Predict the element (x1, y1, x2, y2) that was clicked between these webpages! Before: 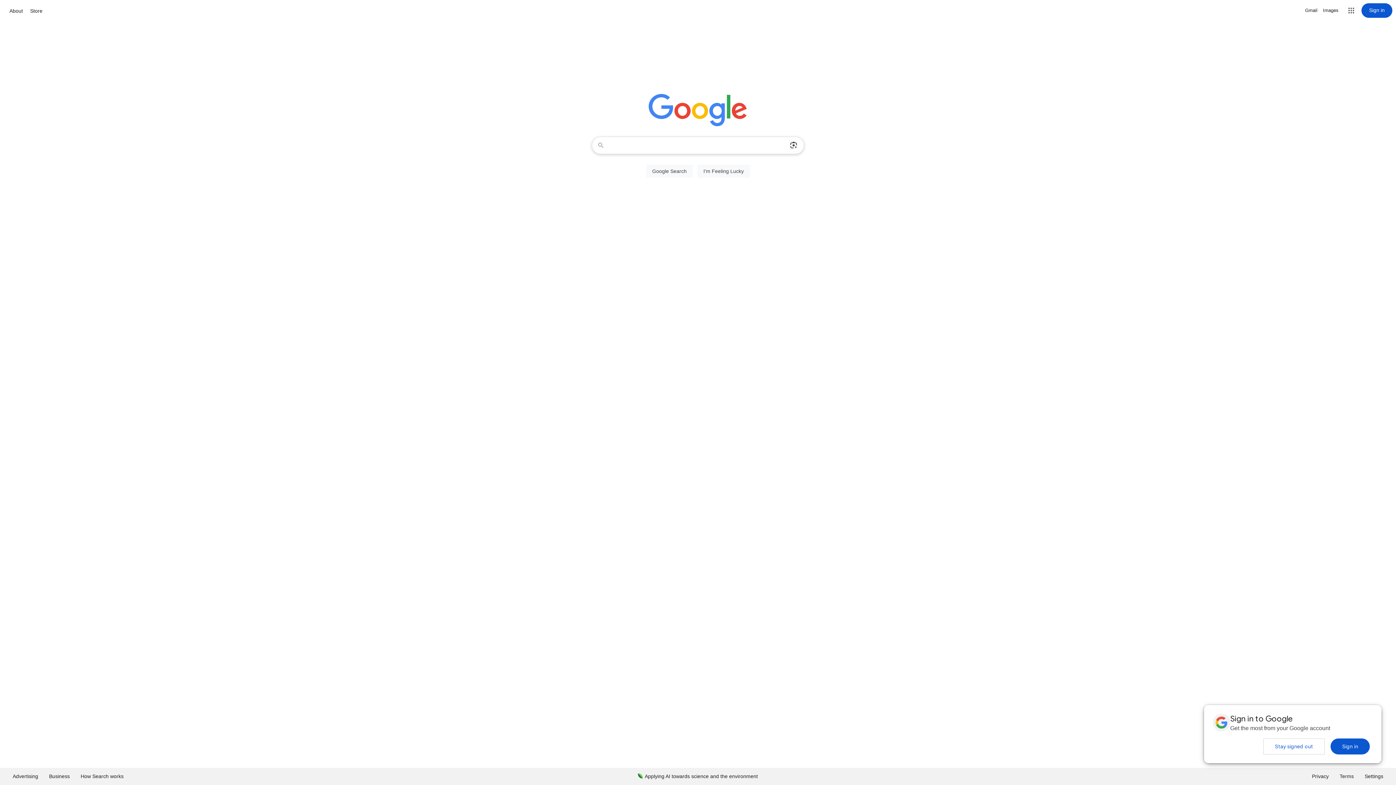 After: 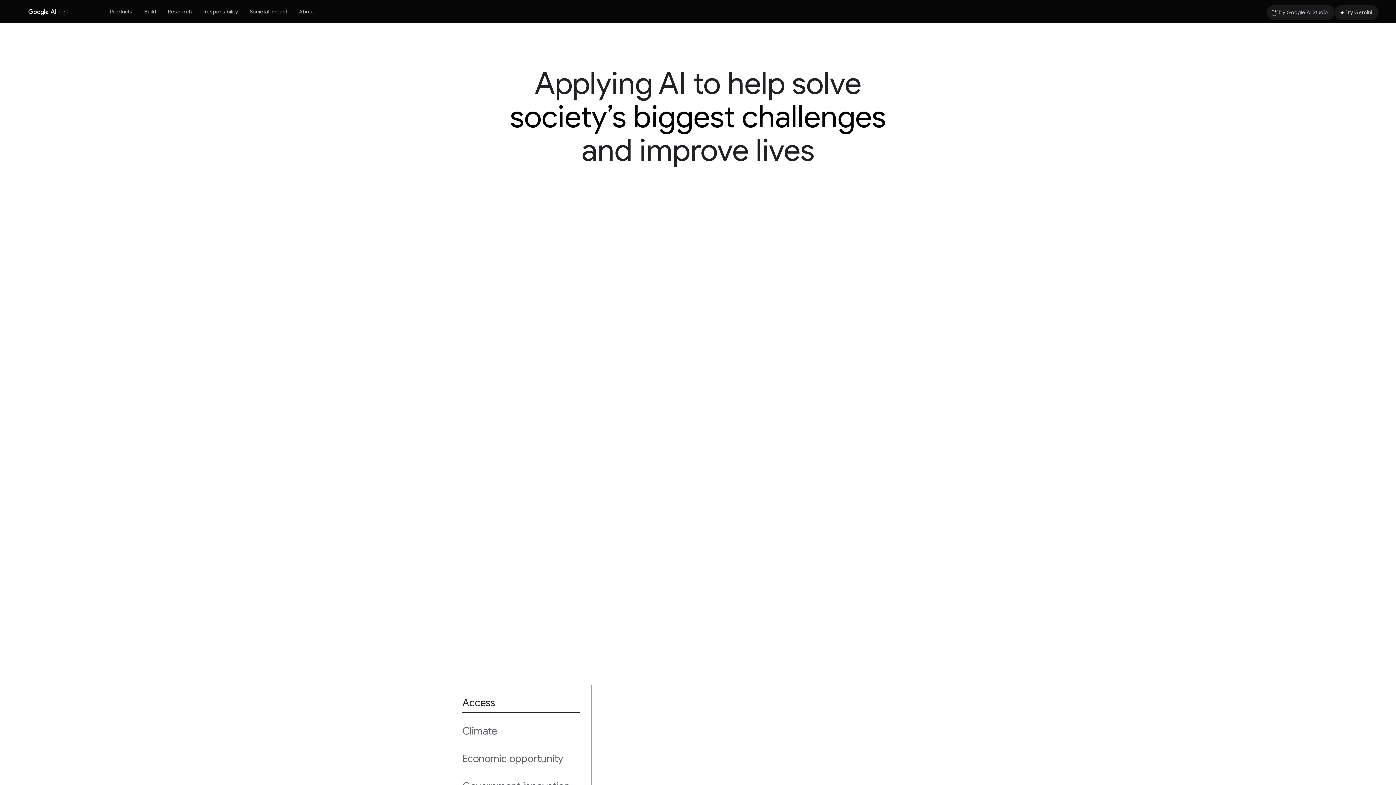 Action: label: Applying AI towards science and the environment bbox: (632, 768, 763, 785)